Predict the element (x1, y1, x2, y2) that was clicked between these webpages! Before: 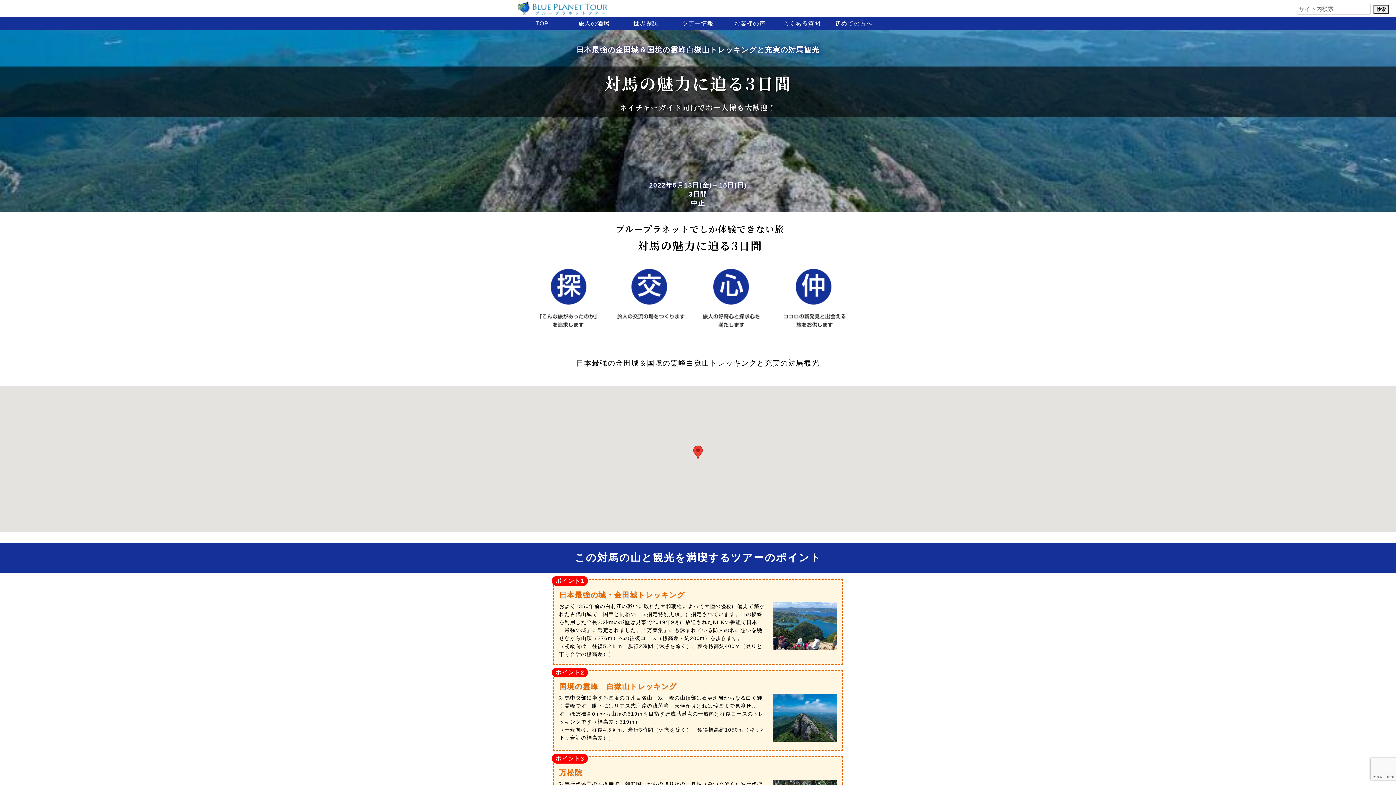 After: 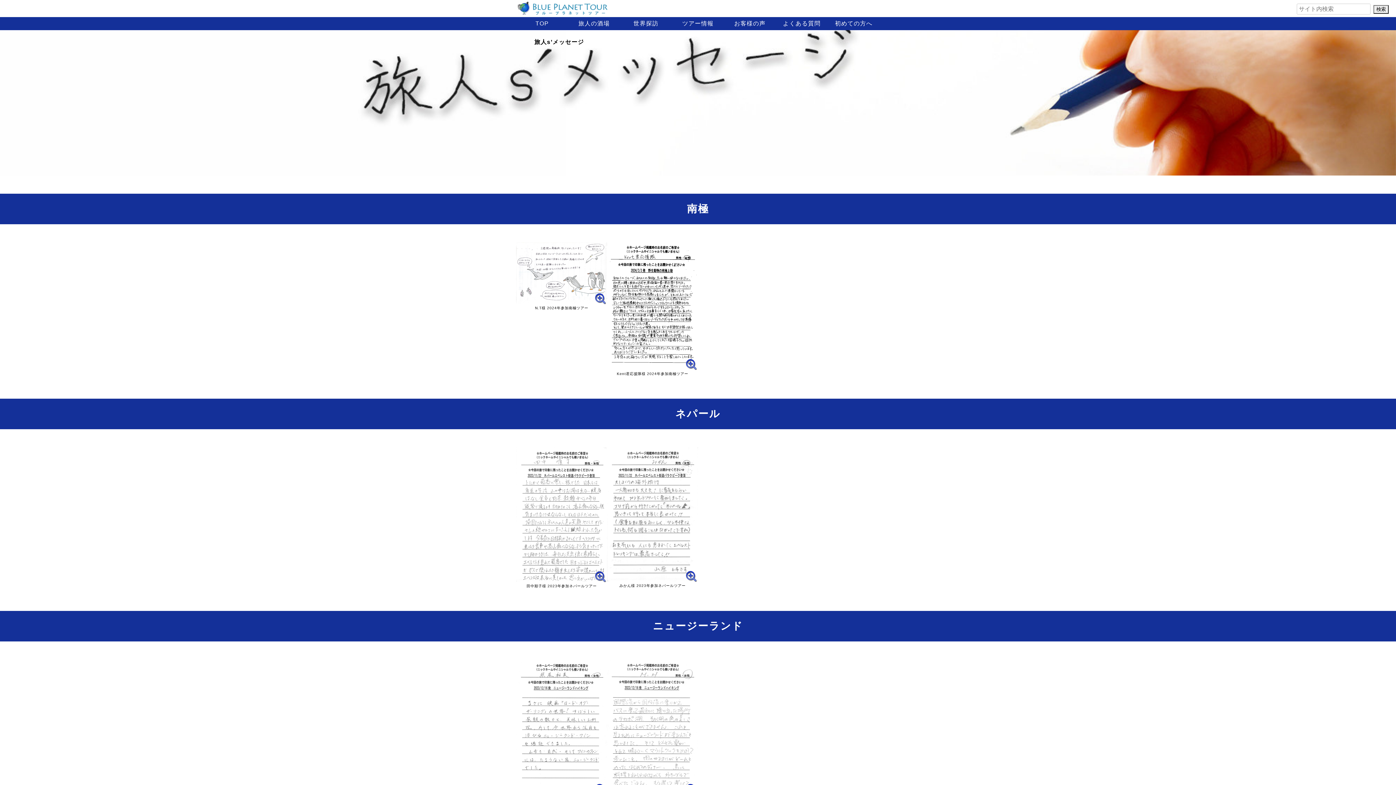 Action: label: お客様の声 bbox: (724, 17, 776, 30)